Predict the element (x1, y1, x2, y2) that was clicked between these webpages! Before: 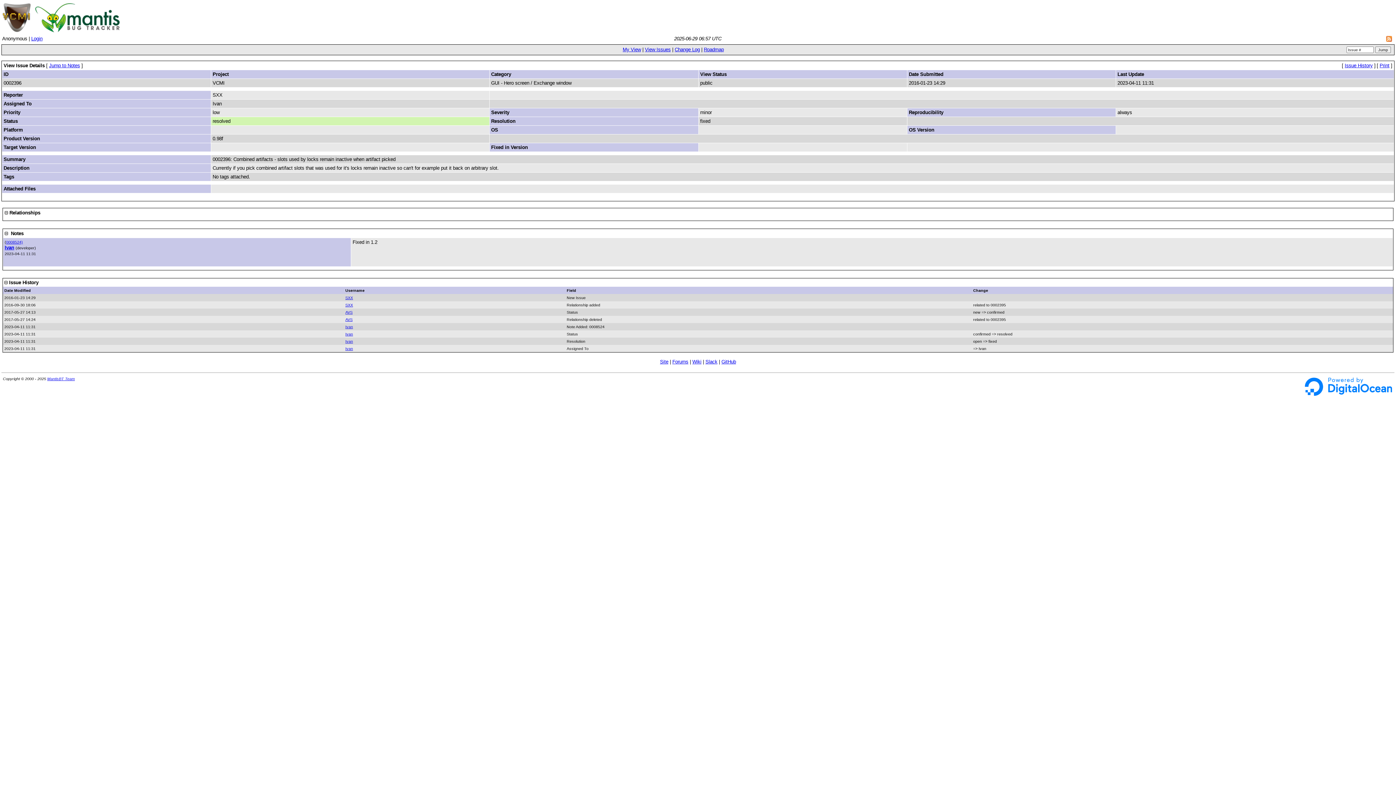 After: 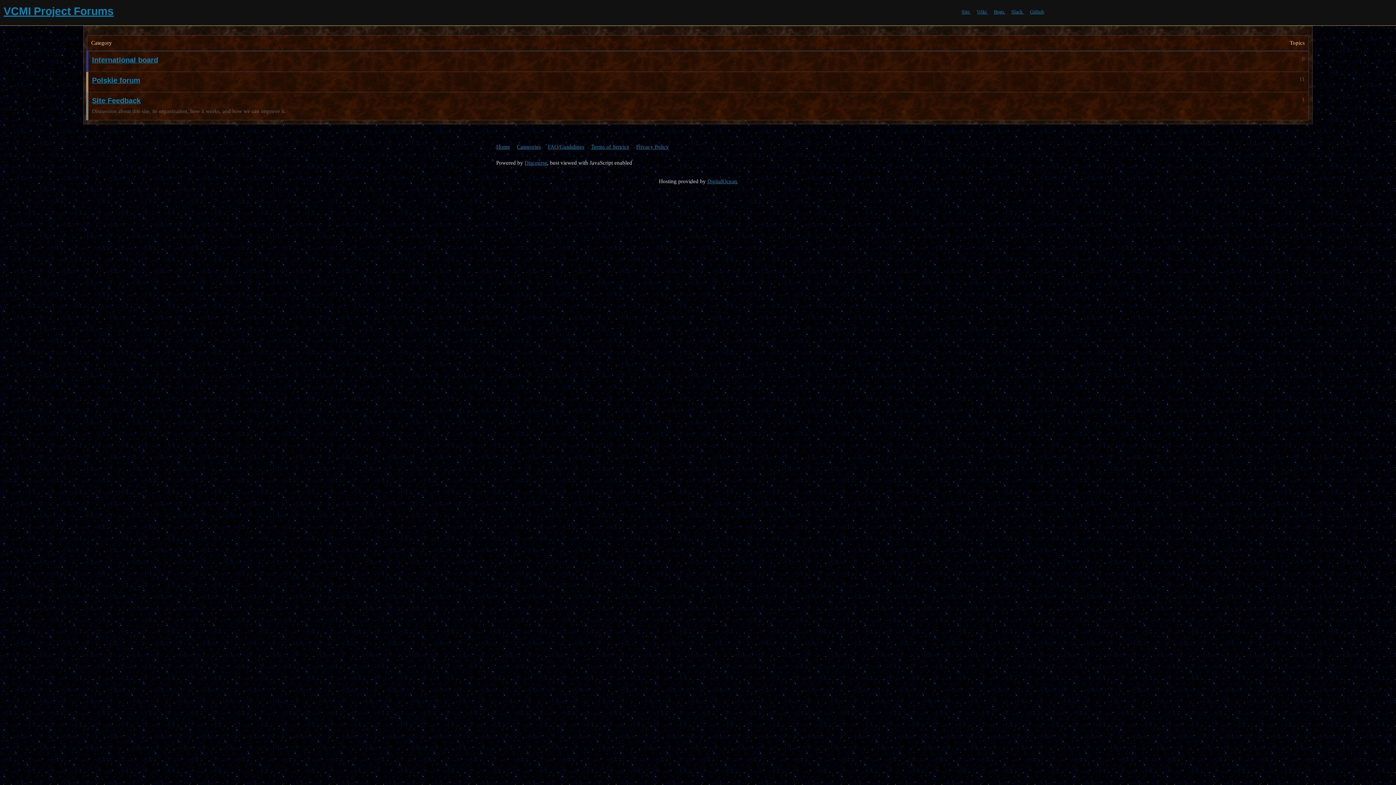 Action: bbox: (672, 359, 688, 364) label: Forums